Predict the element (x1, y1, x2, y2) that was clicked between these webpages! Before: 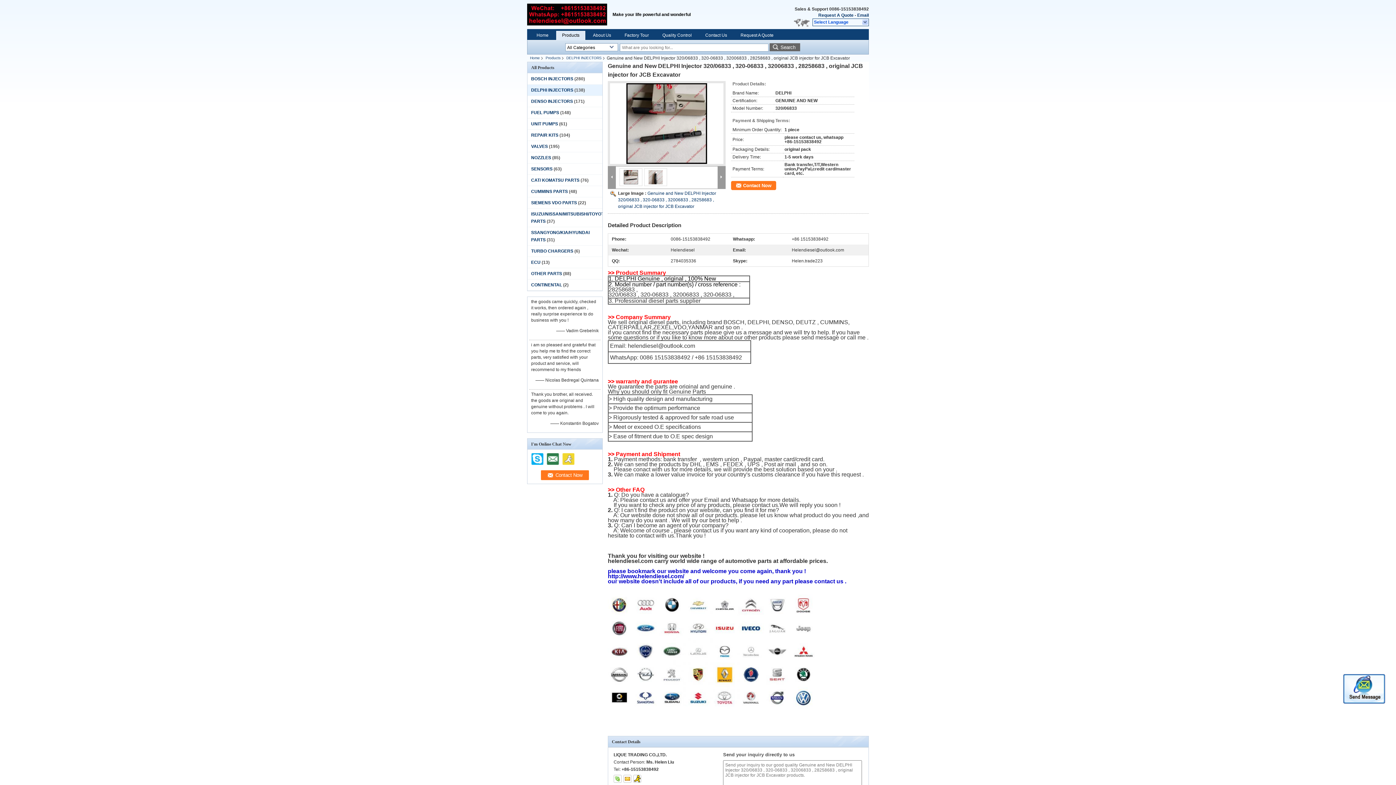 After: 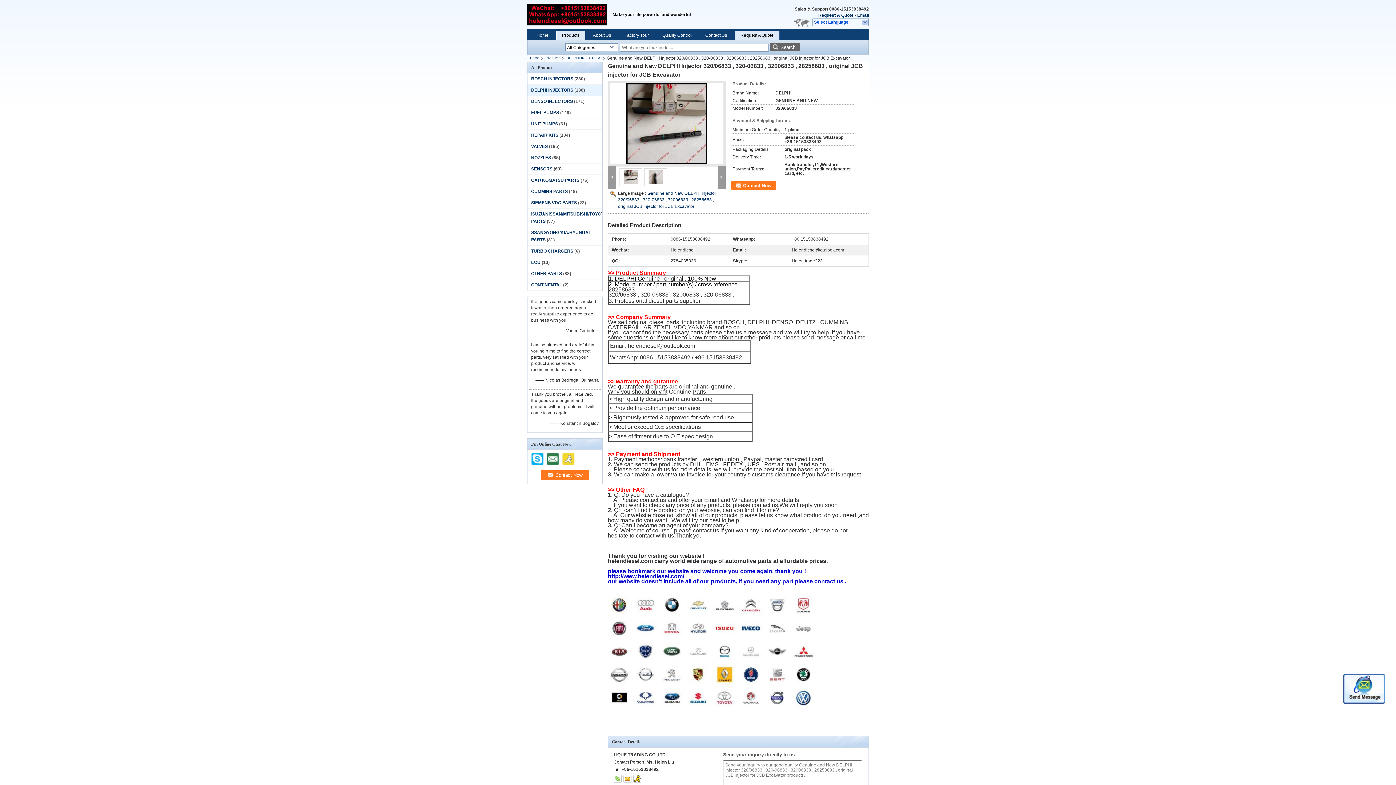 Action: label: Request A Quote bbox: (735, 32, 779, 38)